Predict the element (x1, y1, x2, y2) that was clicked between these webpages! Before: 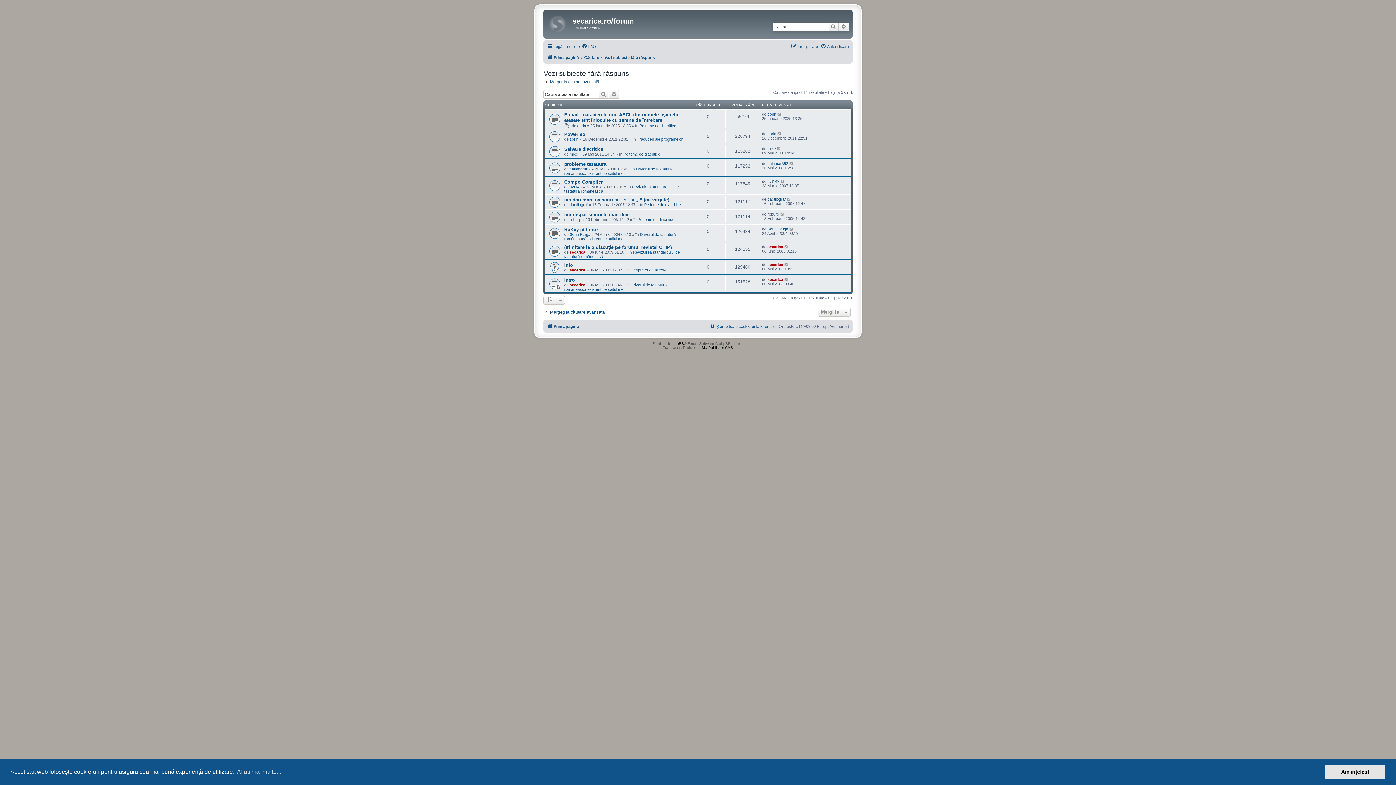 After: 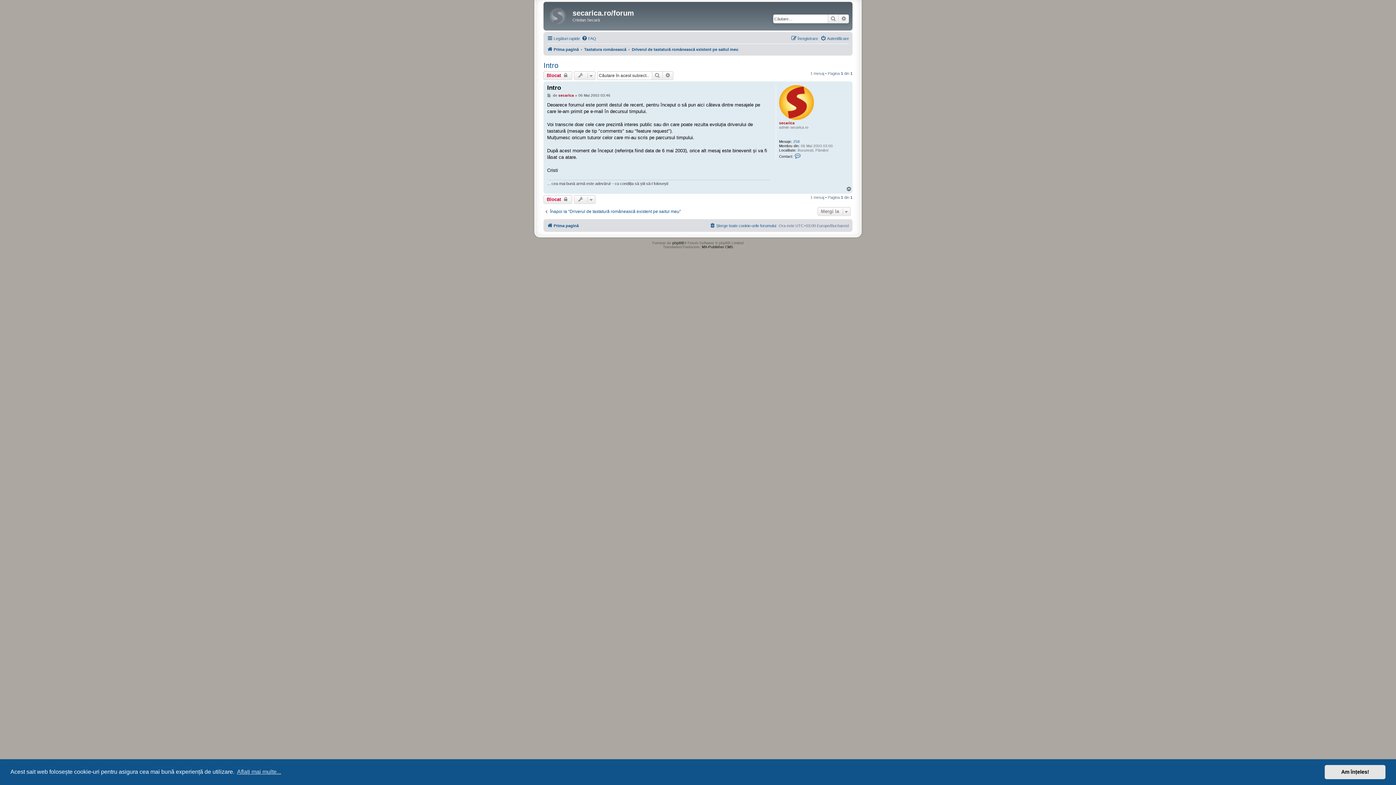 Action: bbox: (784, 277, 789, 281)